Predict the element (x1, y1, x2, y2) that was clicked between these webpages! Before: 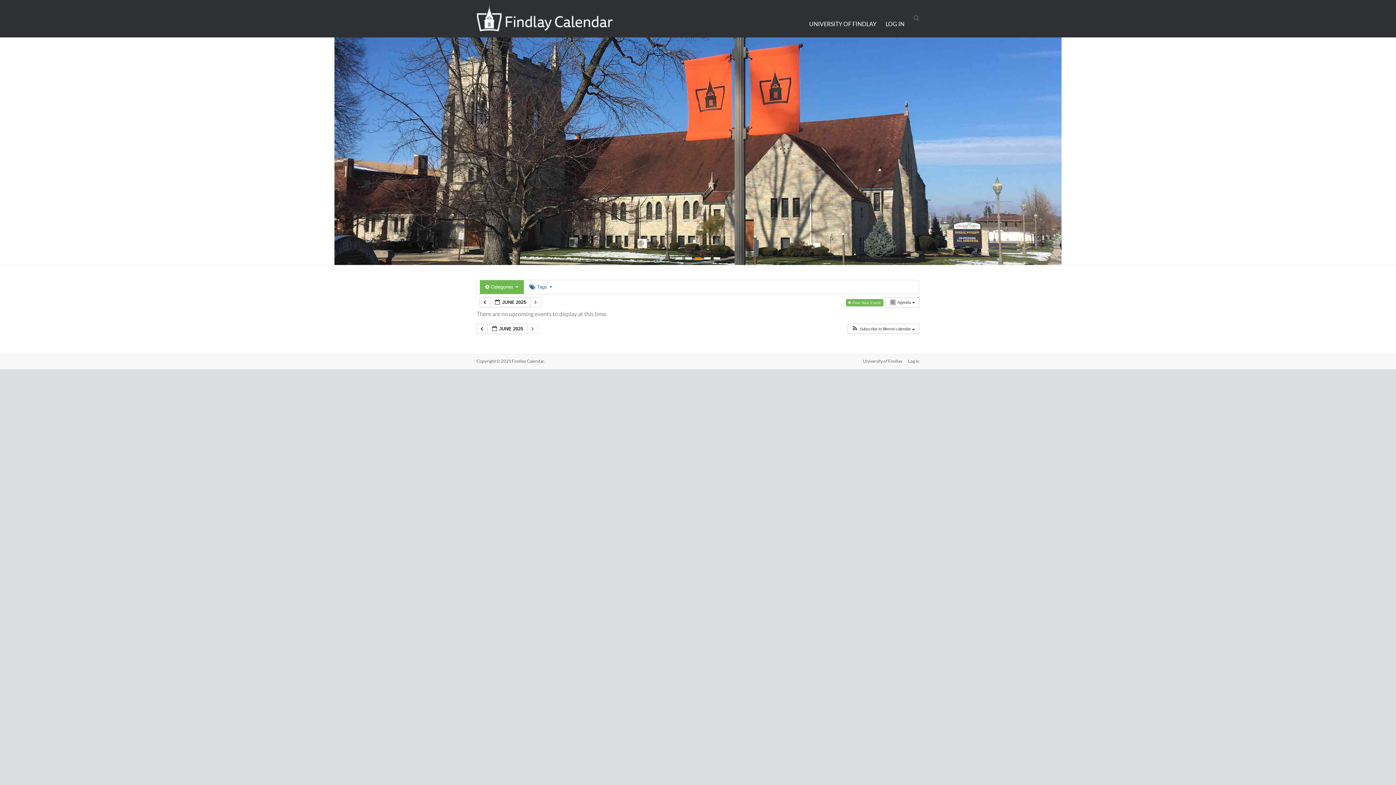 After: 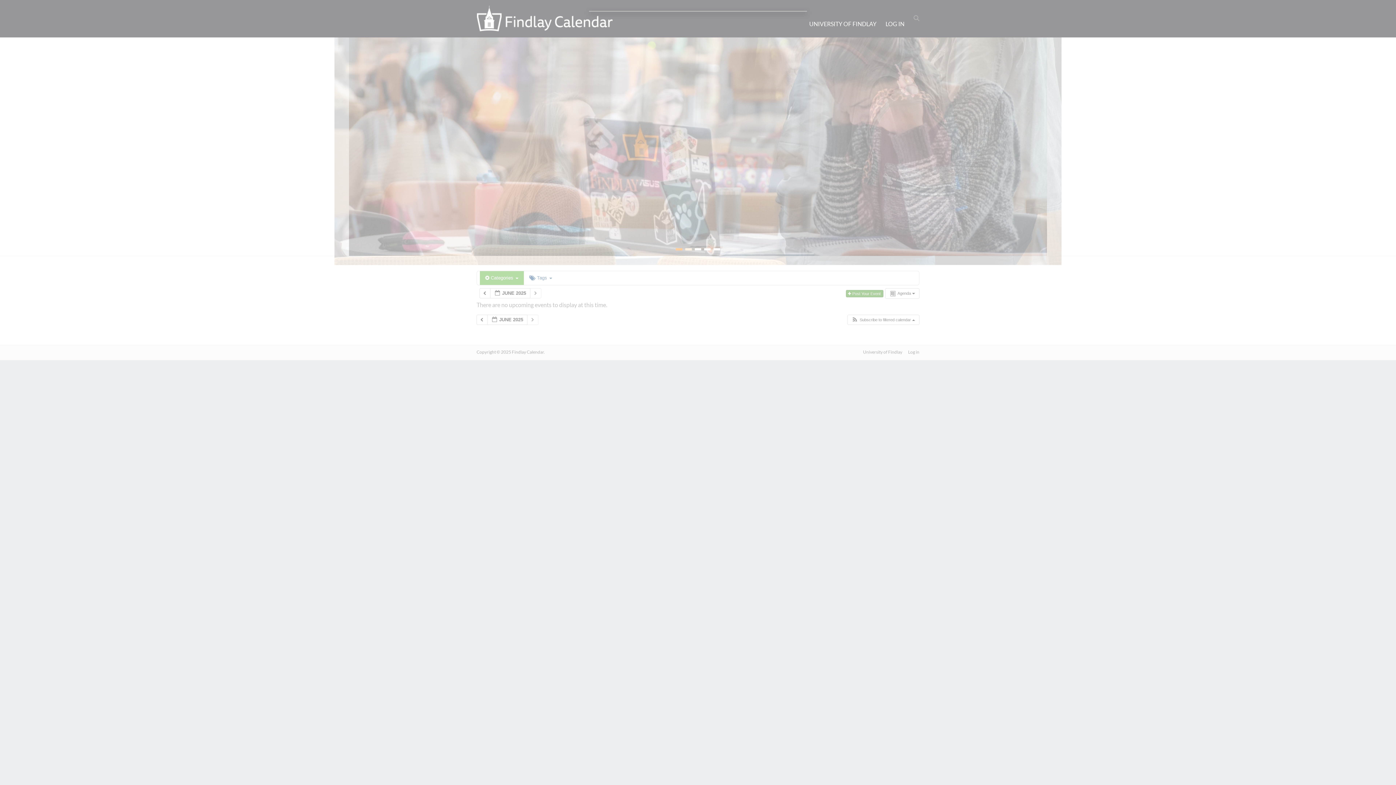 Action: bbox: (846, 299, 883, 306) label:  Post Your Event 